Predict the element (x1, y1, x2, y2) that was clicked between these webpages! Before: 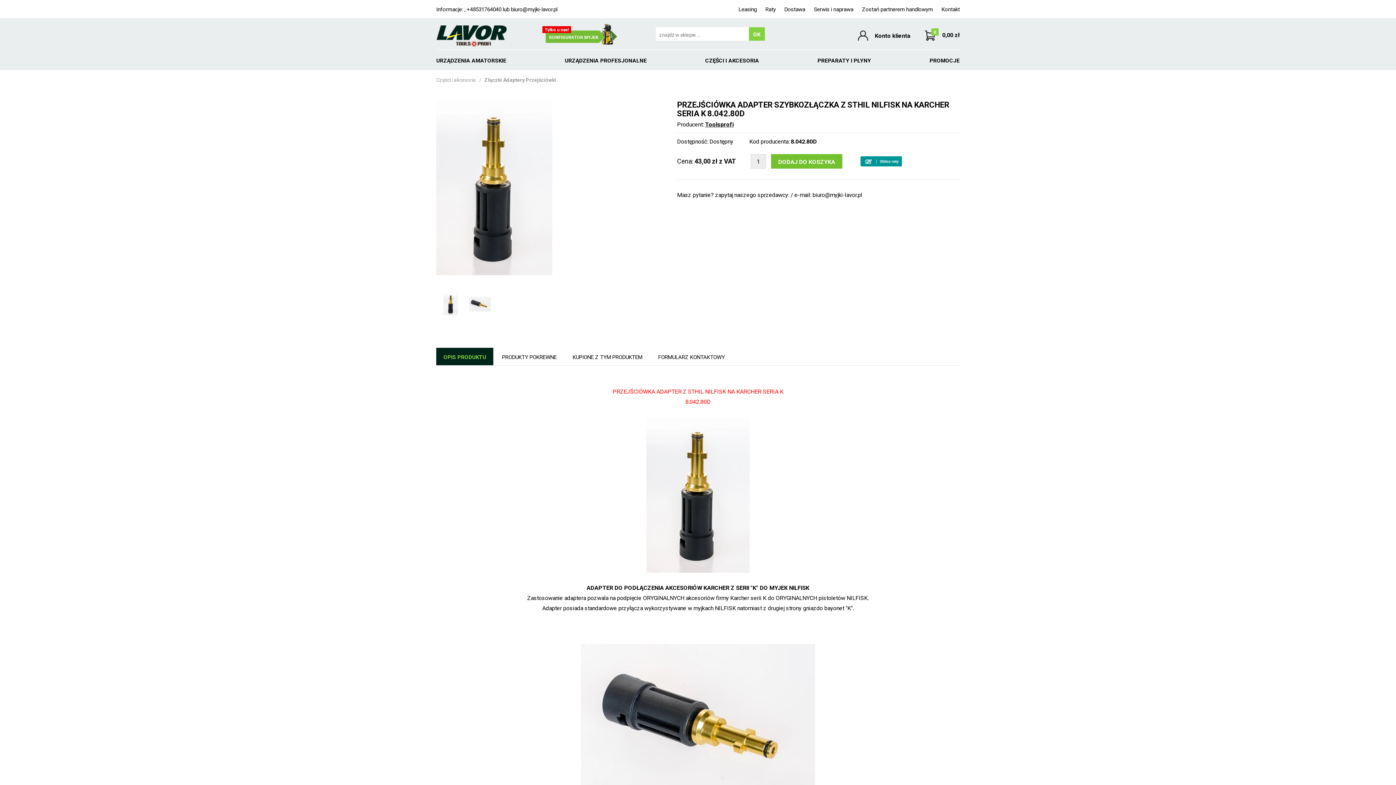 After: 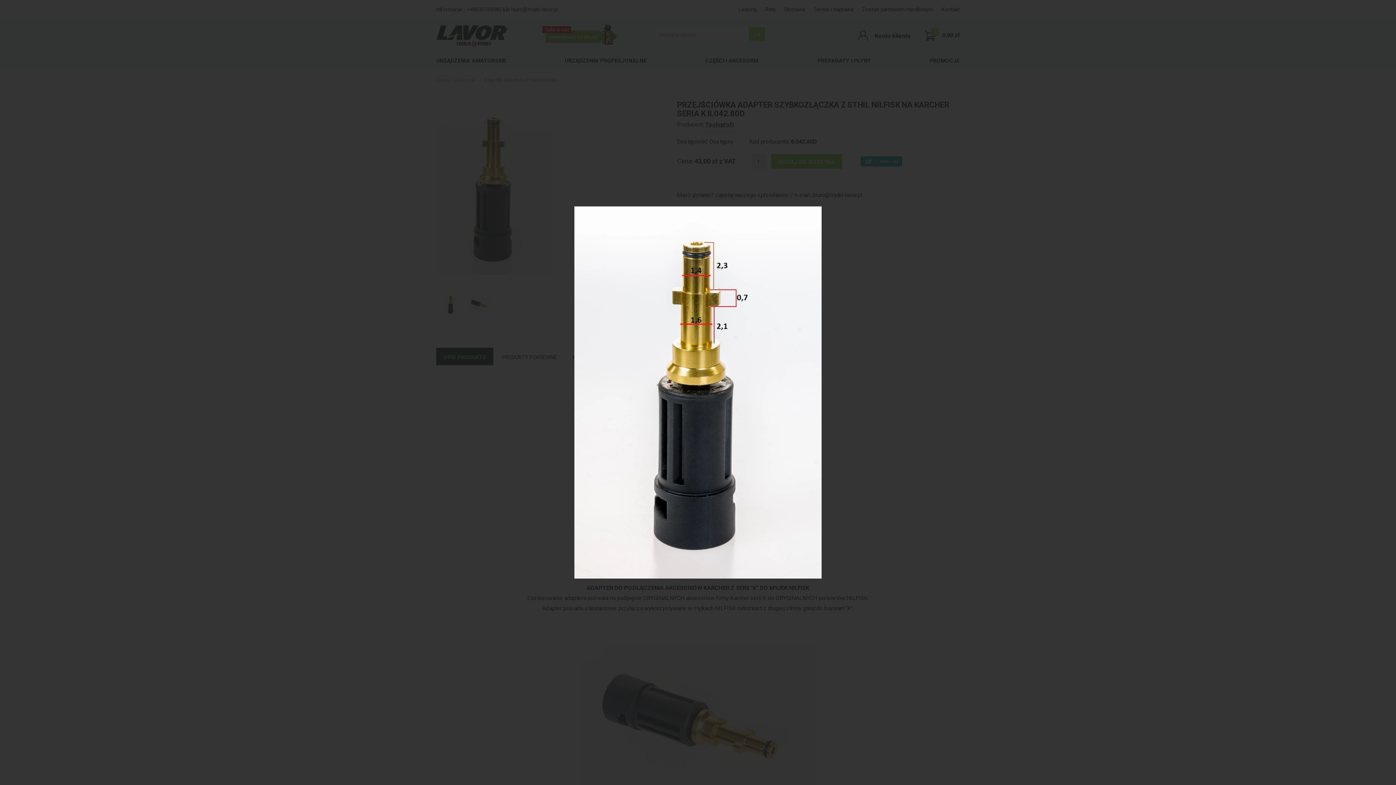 Action: bbox: (436, 300, 465, 307)